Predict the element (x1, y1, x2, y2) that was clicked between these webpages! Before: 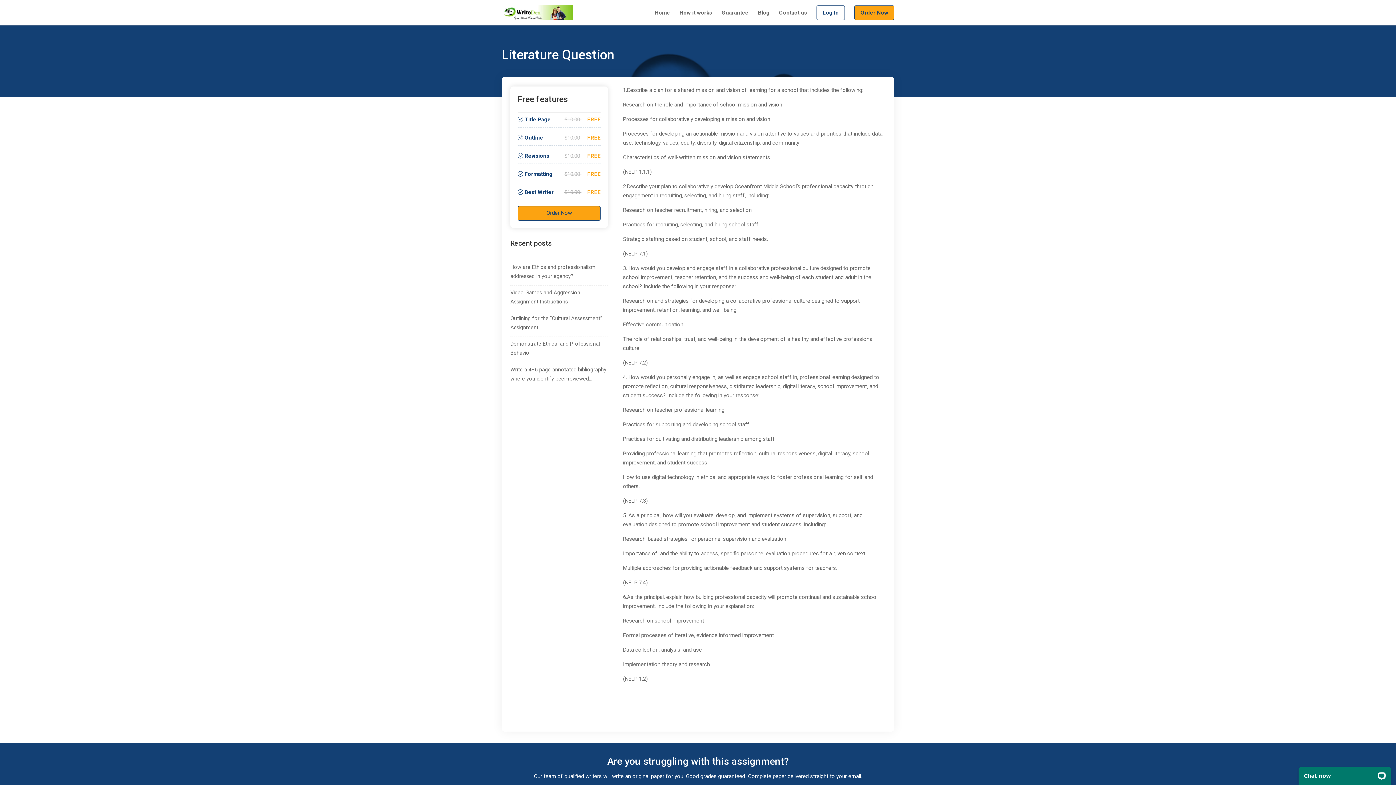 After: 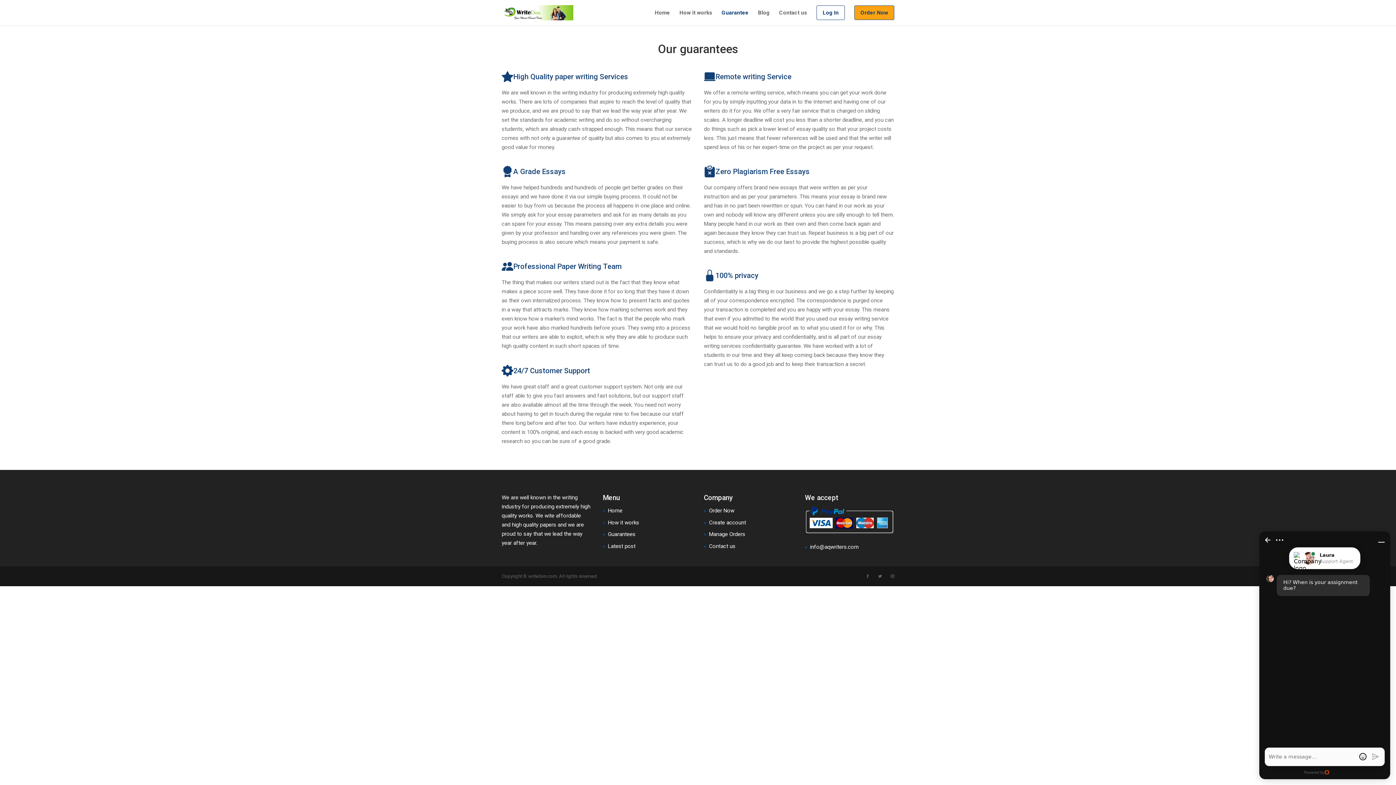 Action: bbox: (721, 10, 748, 20) label: Guarantee